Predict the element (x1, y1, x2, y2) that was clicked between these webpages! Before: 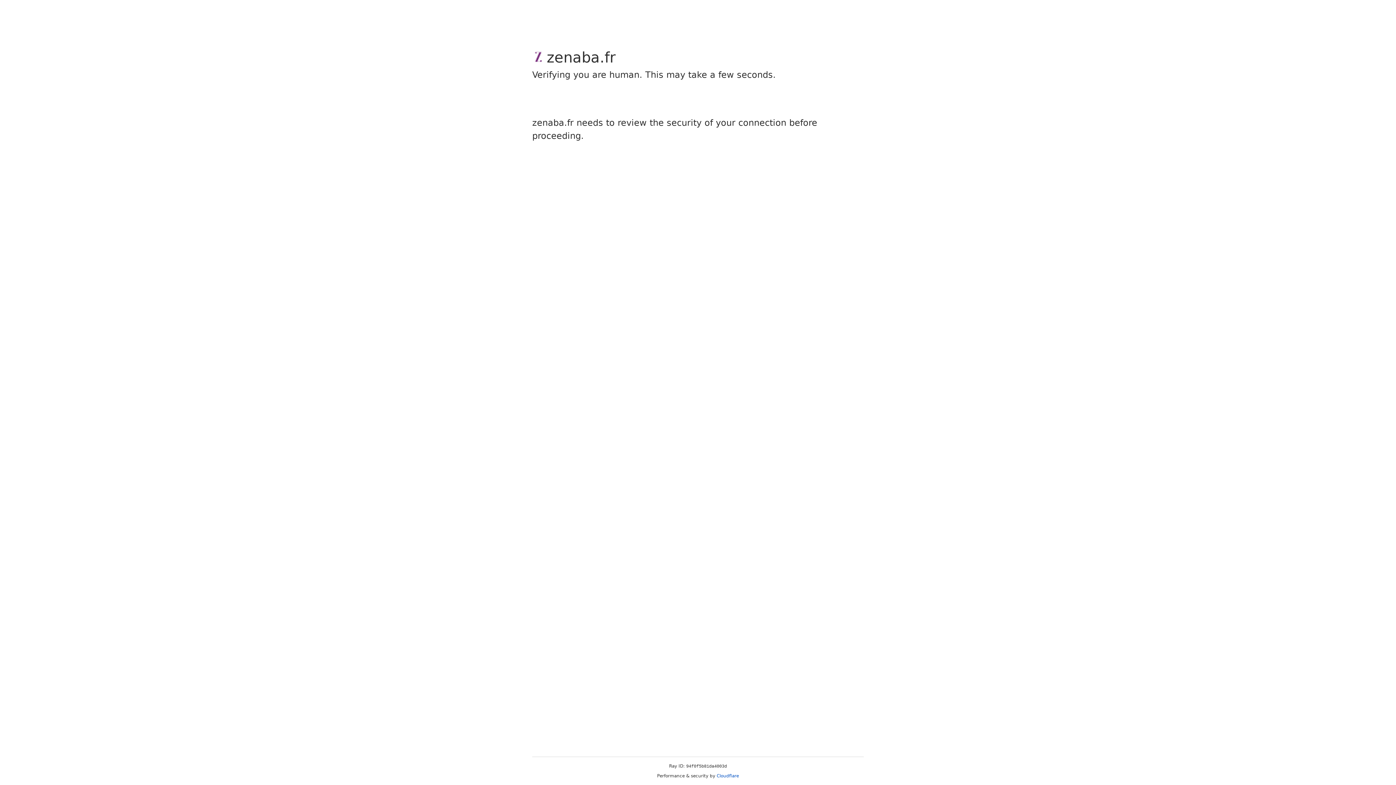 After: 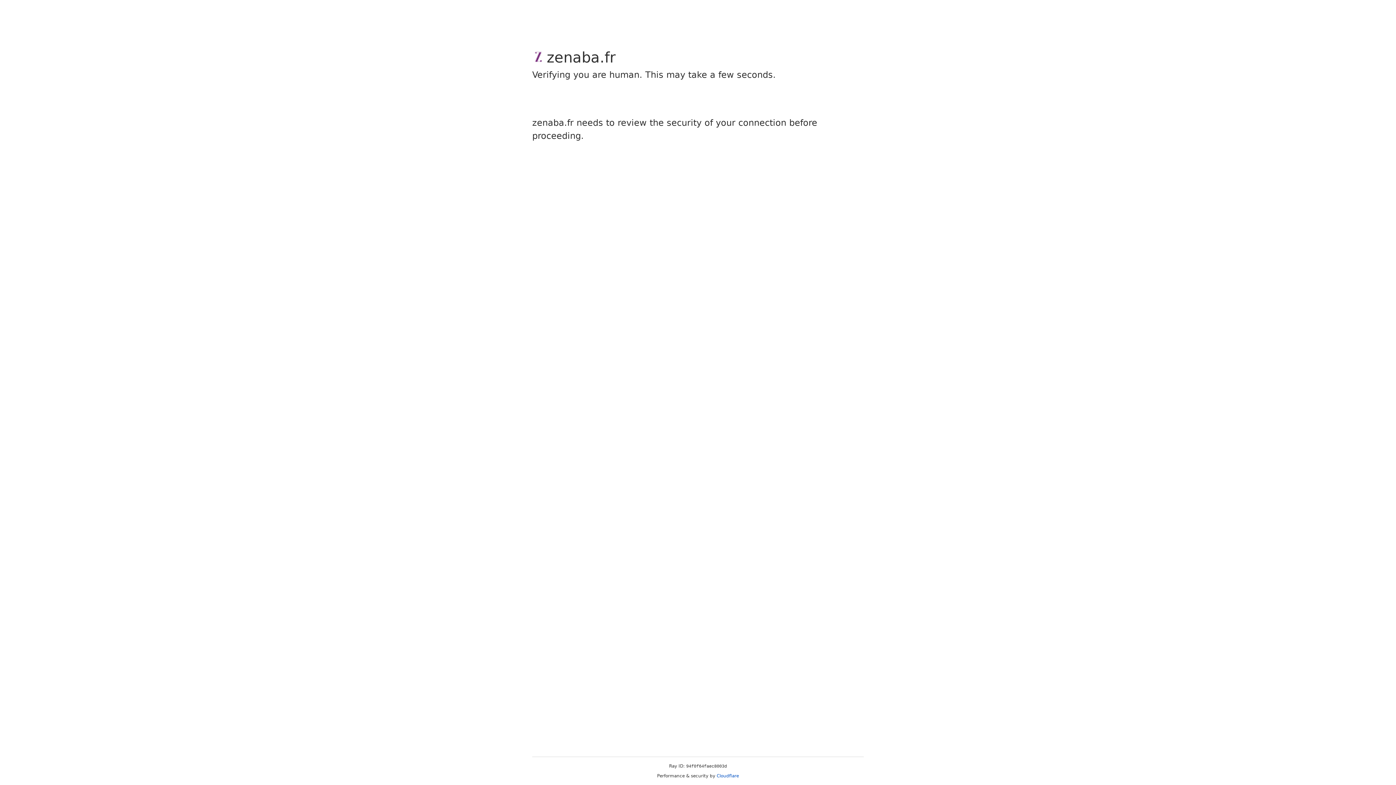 Action: label: Cloudflare bbox: (716, 773, 739, 778)